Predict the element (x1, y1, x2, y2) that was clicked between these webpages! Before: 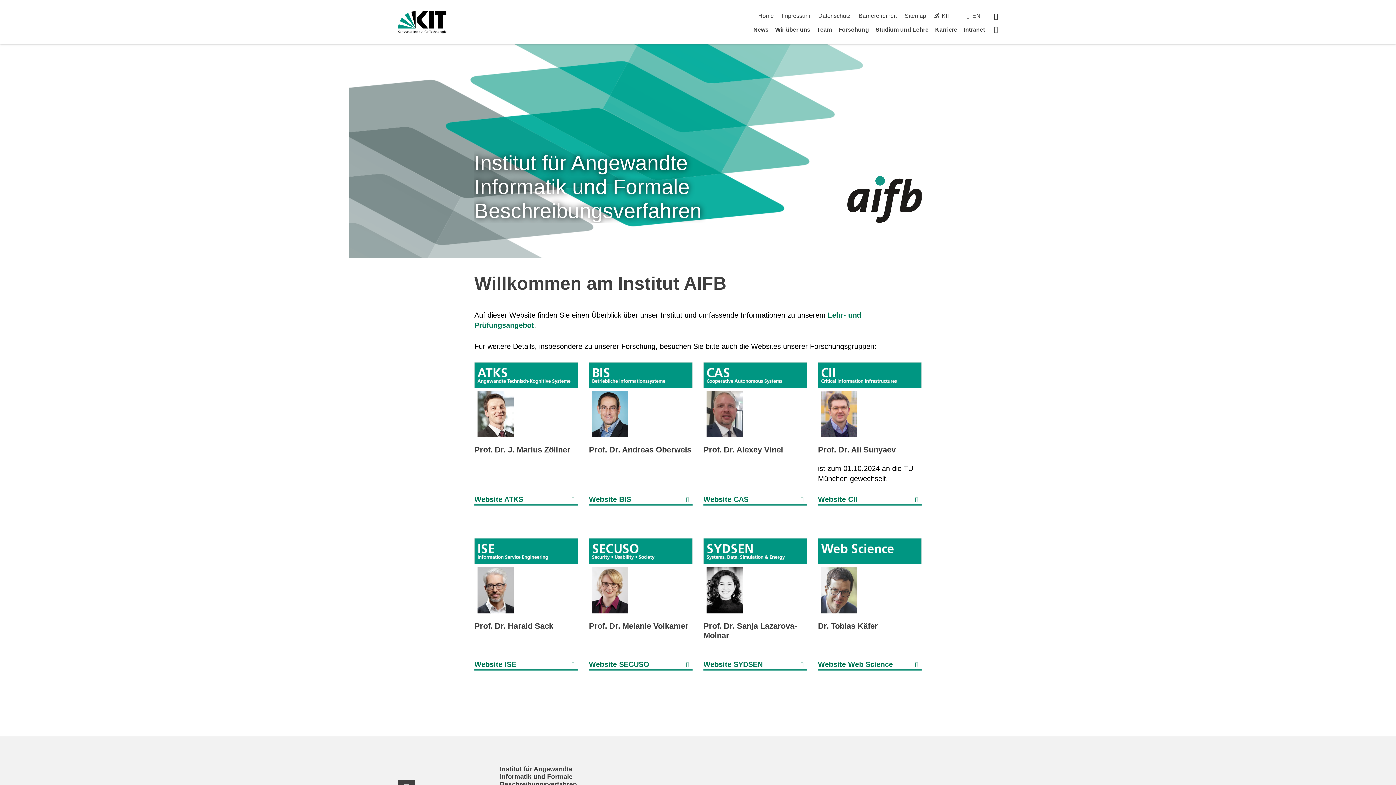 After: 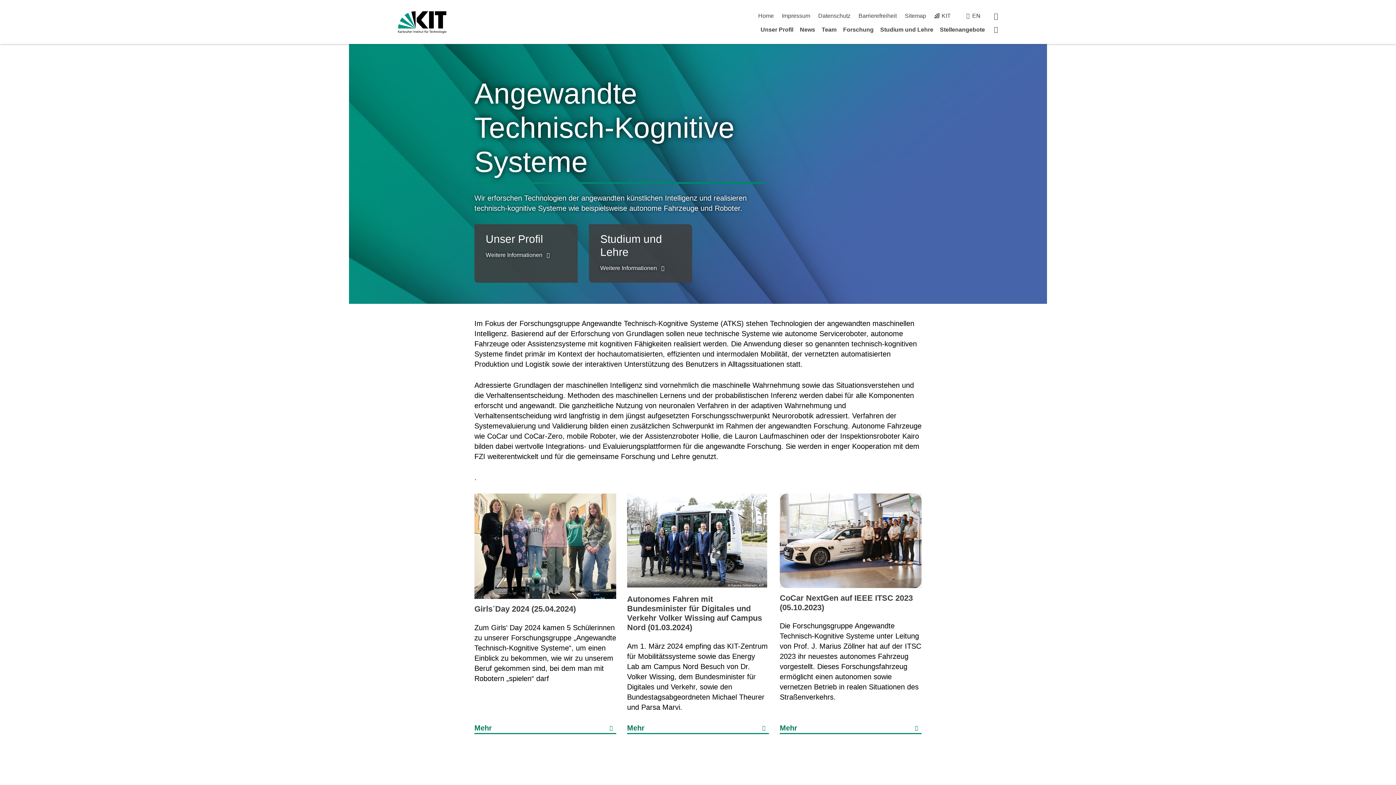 Action: bbox: (474, 494, 578, 505) label: Website ATKS